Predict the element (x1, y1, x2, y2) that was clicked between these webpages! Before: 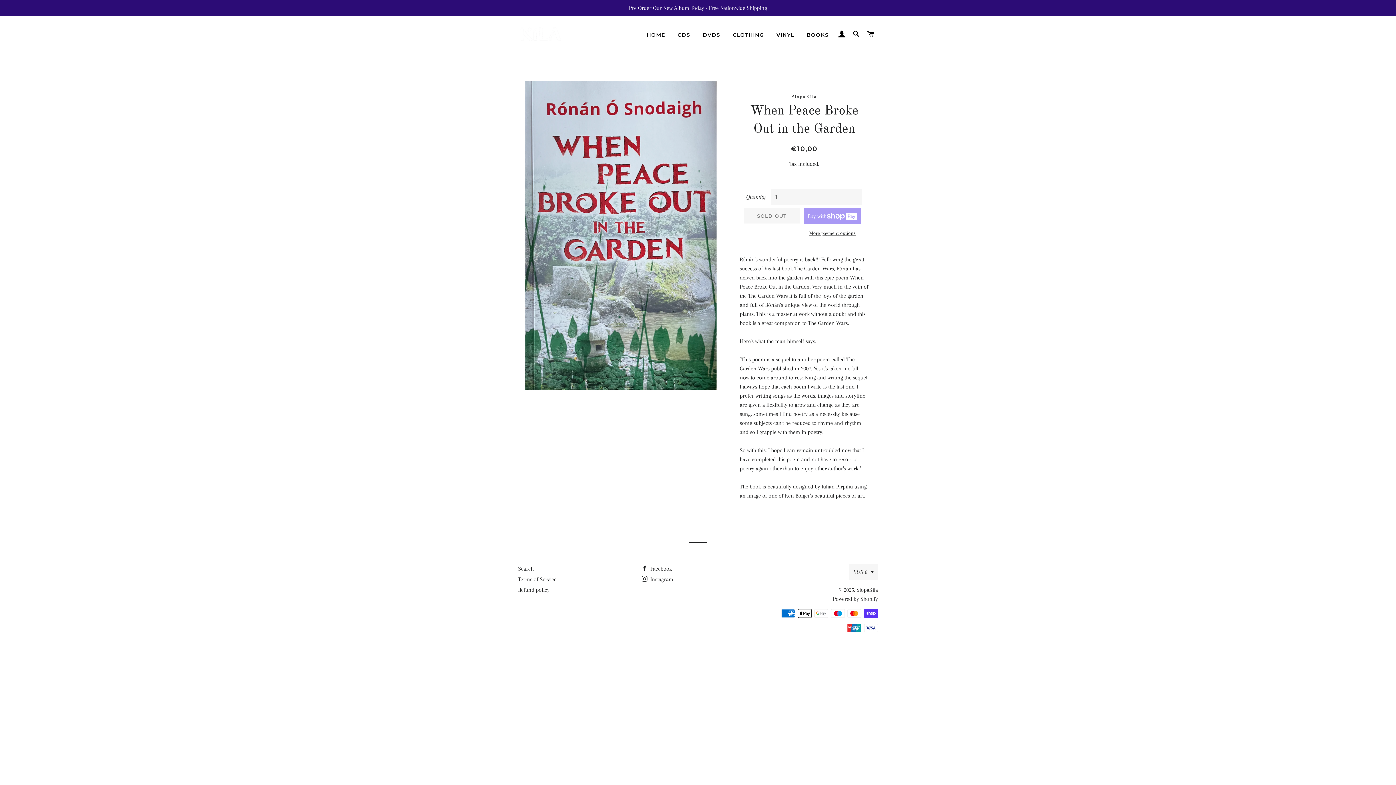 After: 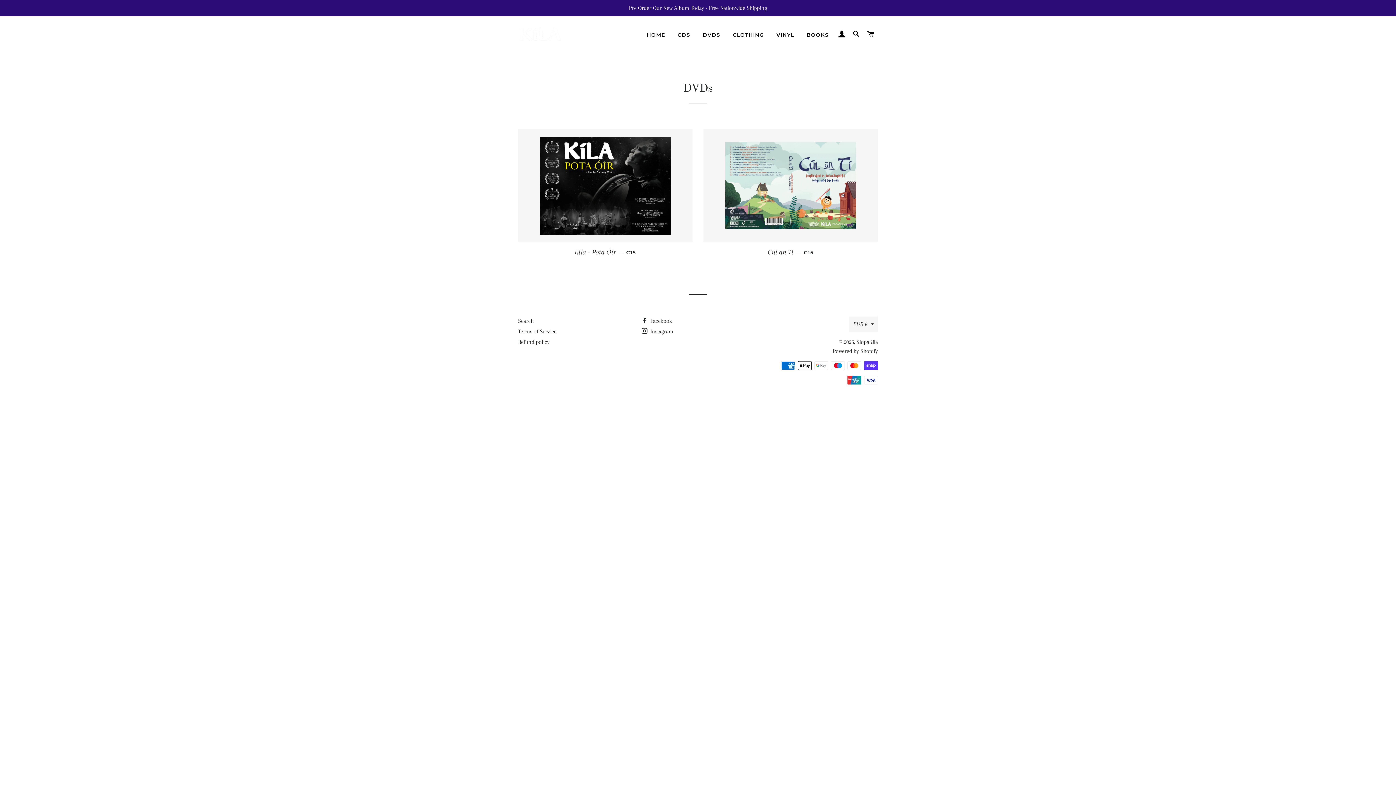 Action: bbox: (697, 25, 726, 44) label: DVDS